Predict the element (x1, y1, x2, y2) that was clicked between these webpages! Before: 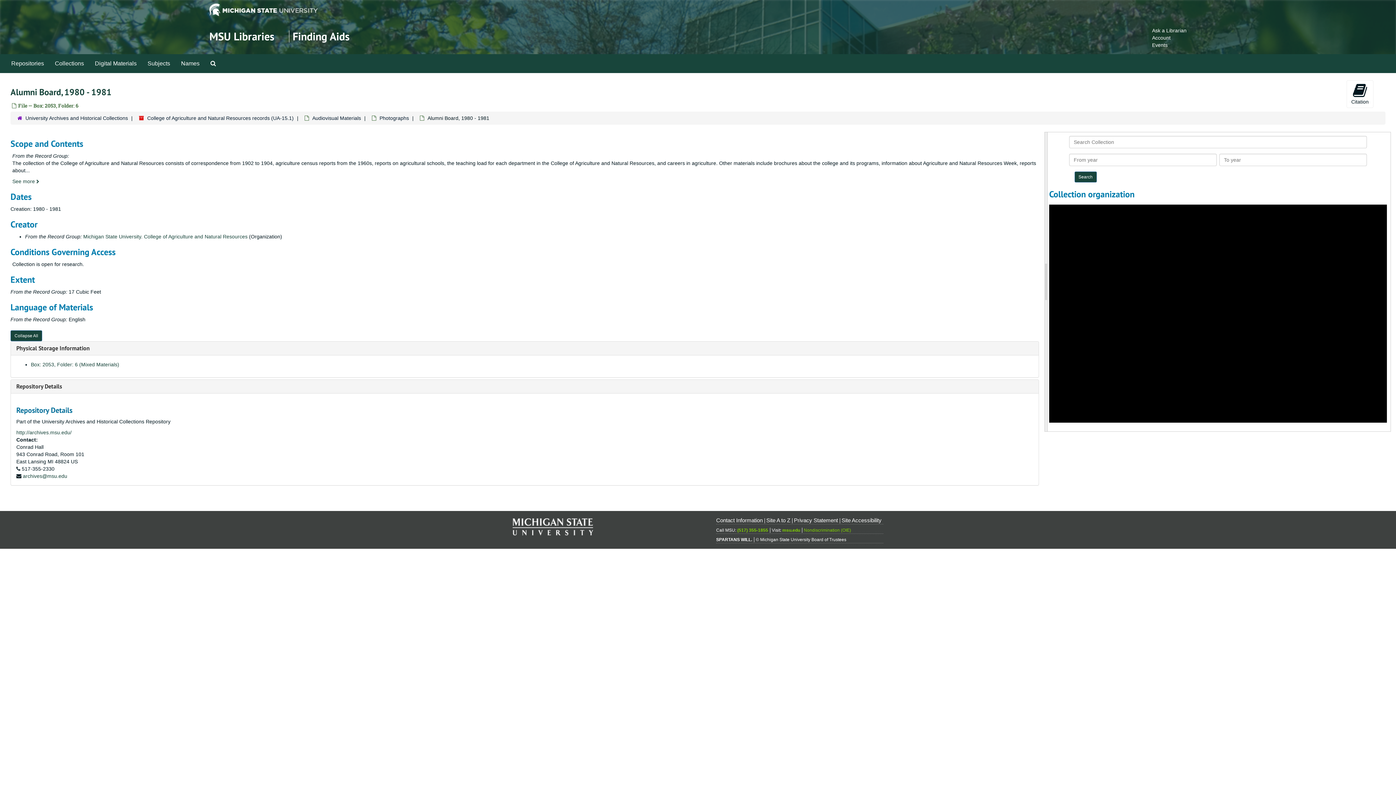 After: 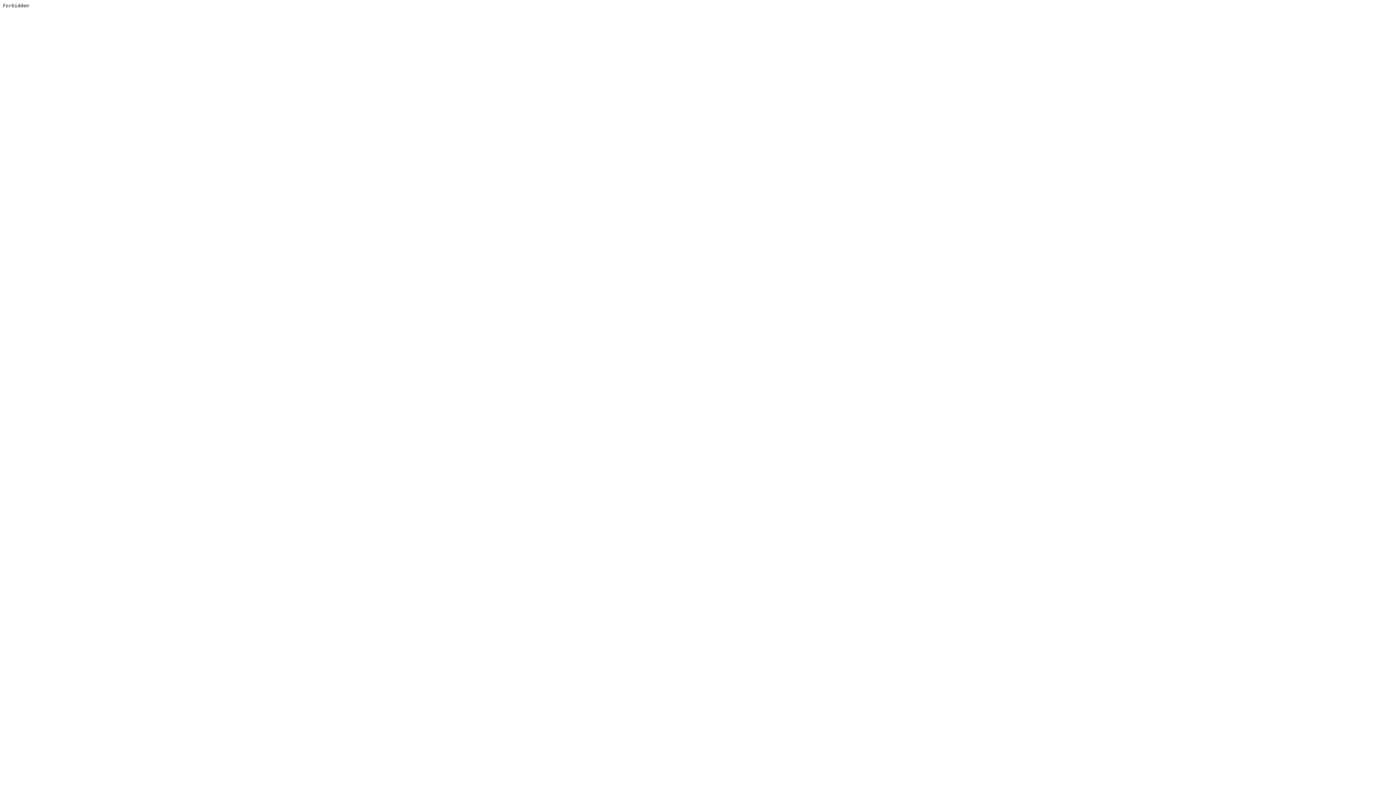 Action: bbox: (716, 517, 762, 523) label: Contact Information